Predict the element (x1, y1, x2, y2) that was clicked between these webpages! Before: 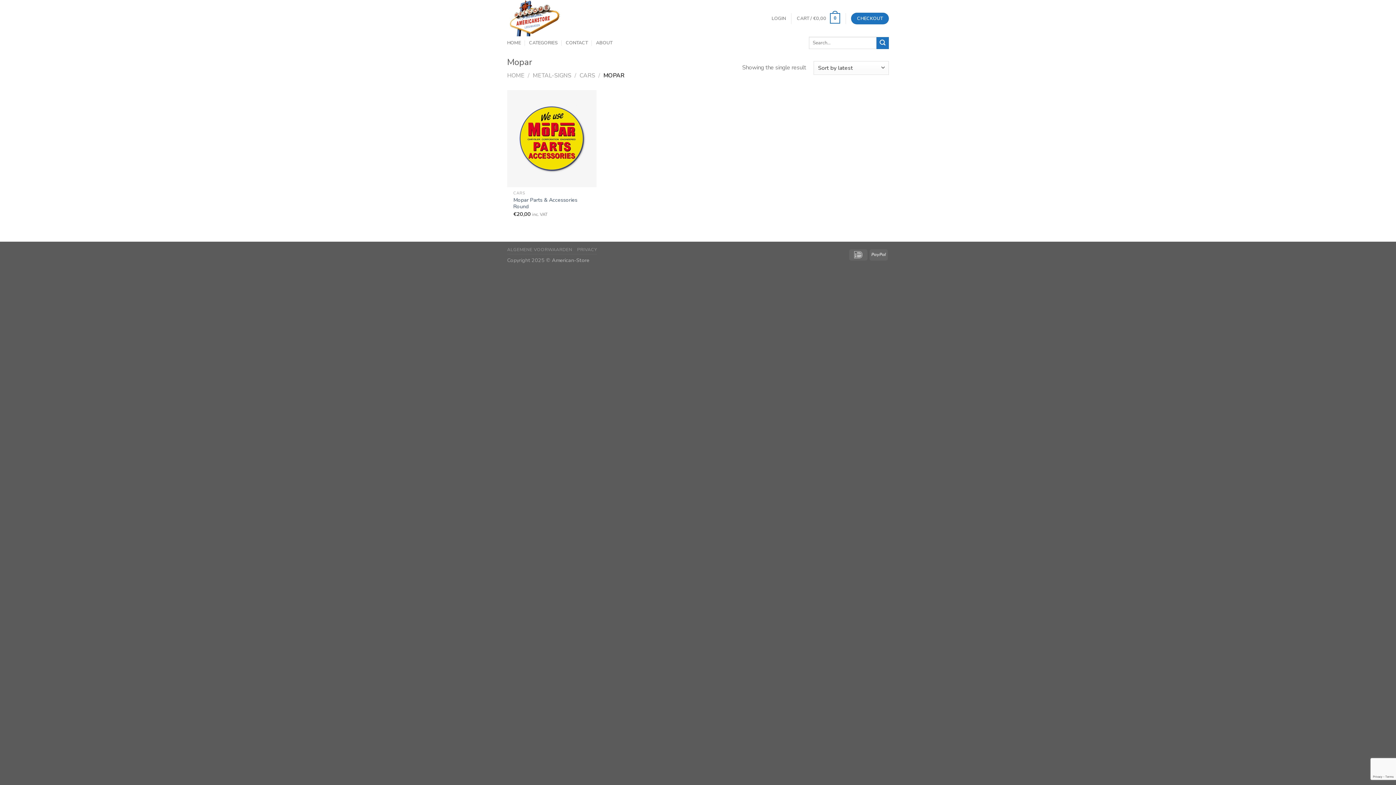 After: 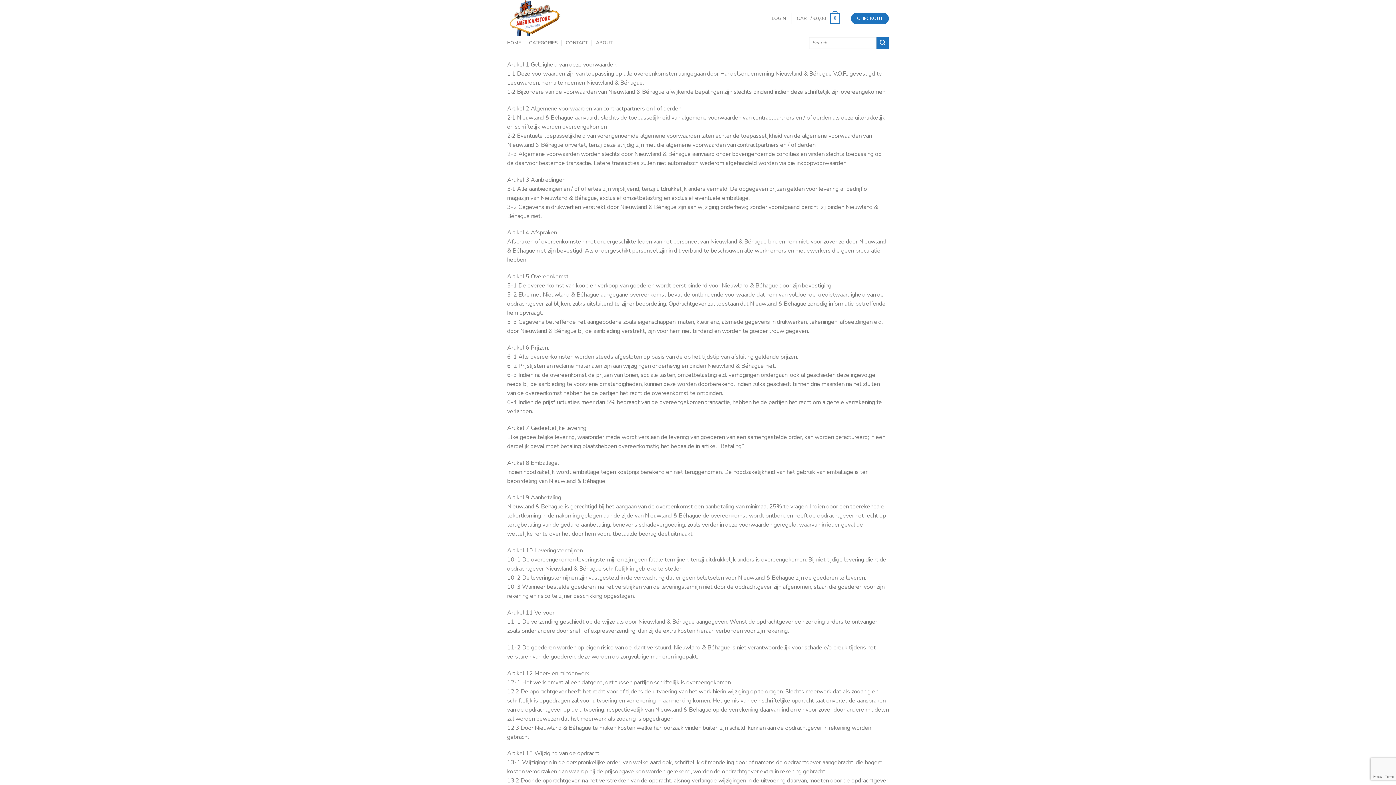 Action: bbox: (507, 247, 572, 252) label: ALGEMENE VOORWAARDEN